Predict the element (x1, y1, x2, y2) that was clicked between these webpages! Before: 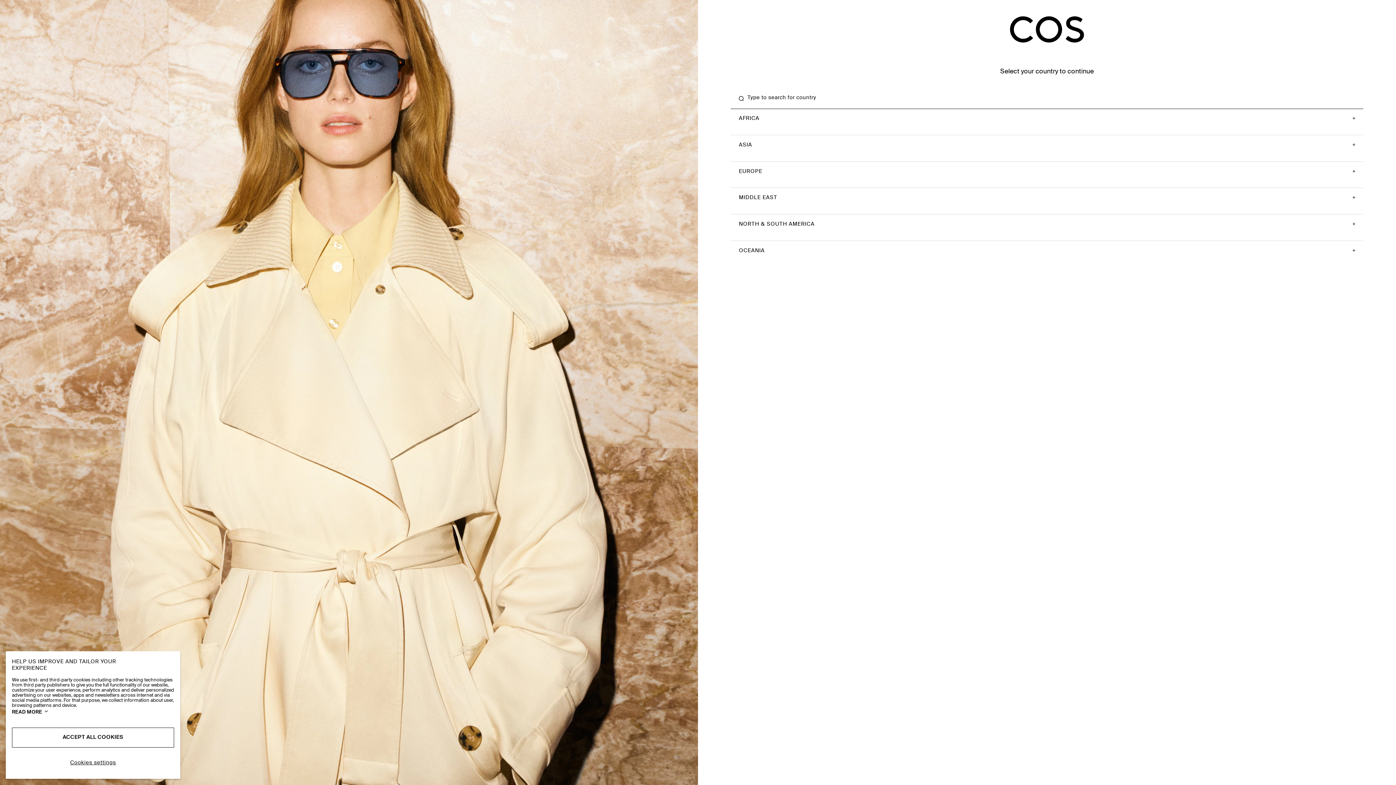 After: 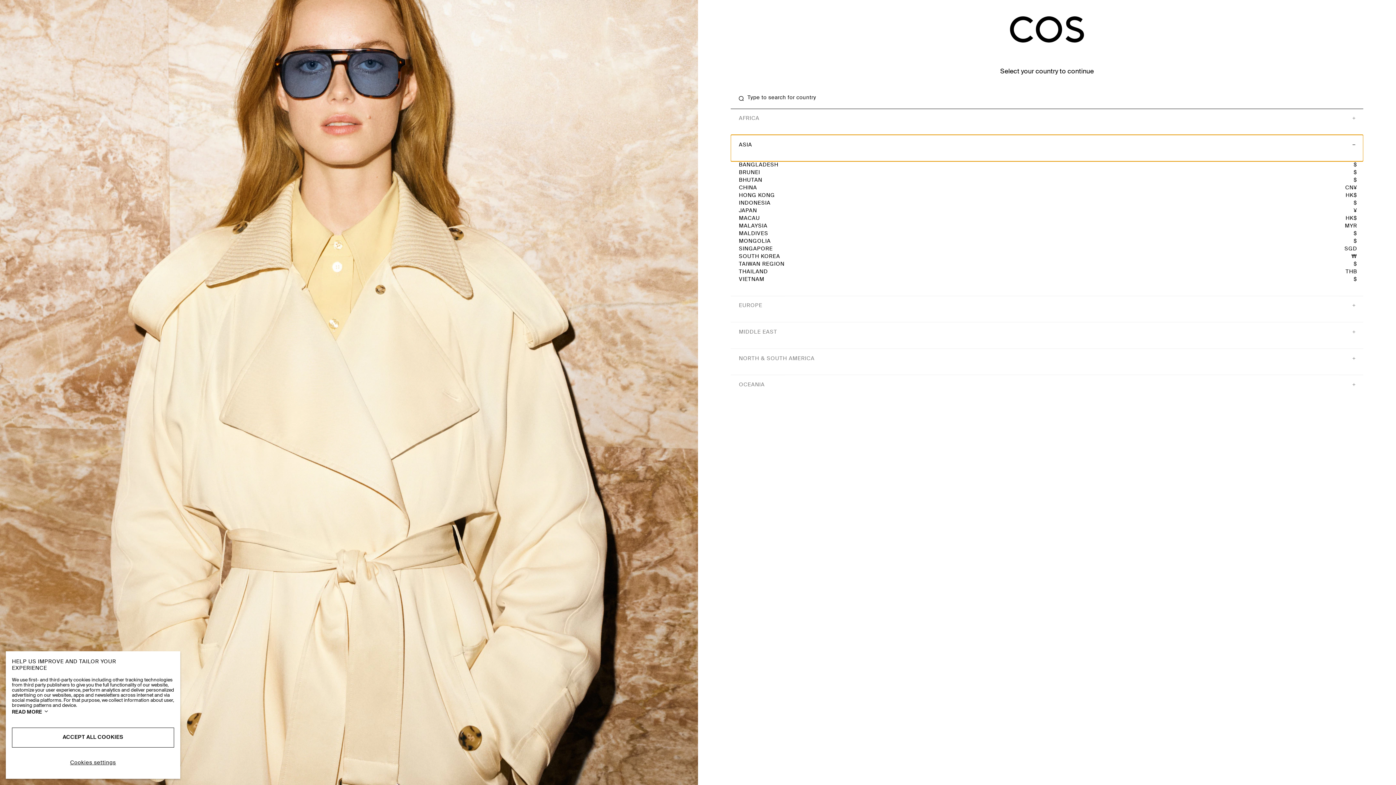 Action: label: ASIA bbox: (730, 134, 1363, 161)